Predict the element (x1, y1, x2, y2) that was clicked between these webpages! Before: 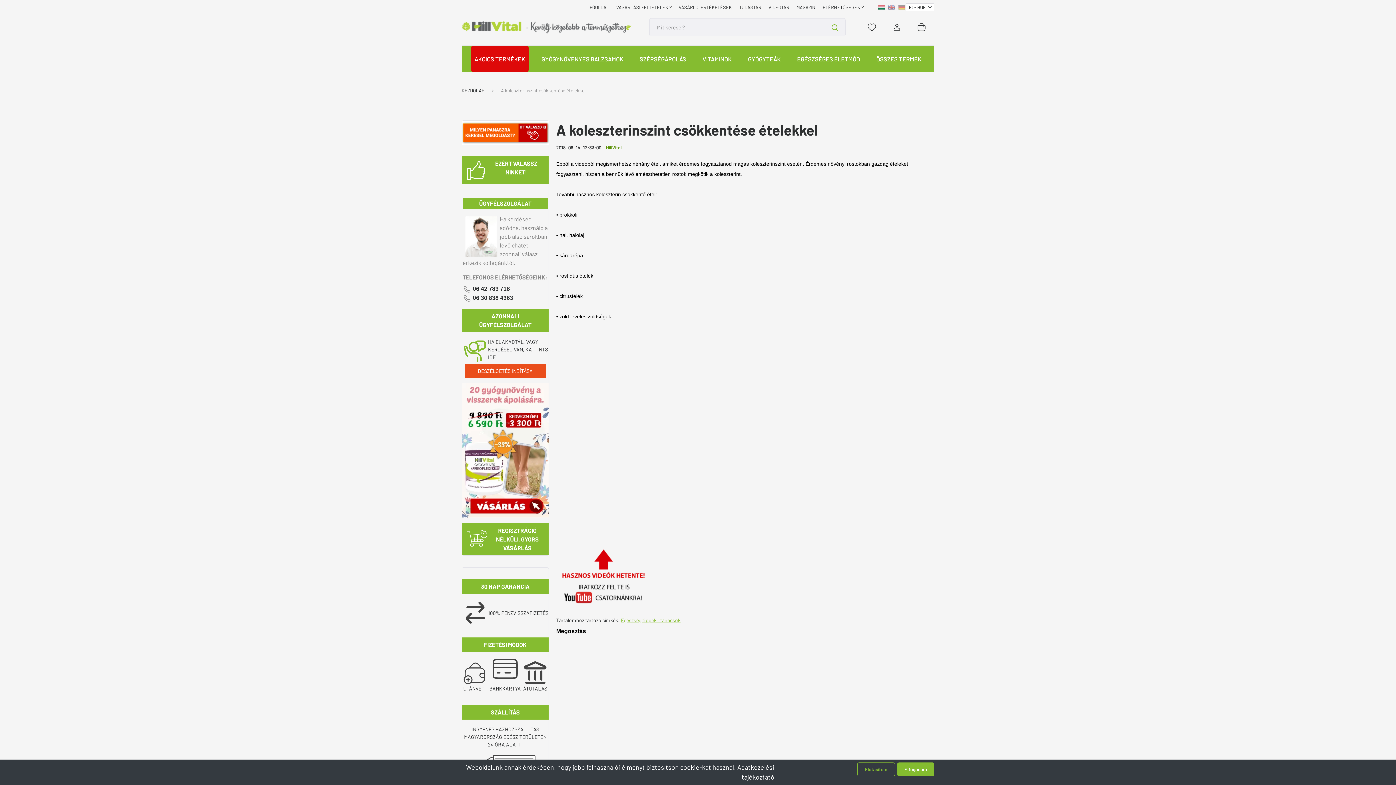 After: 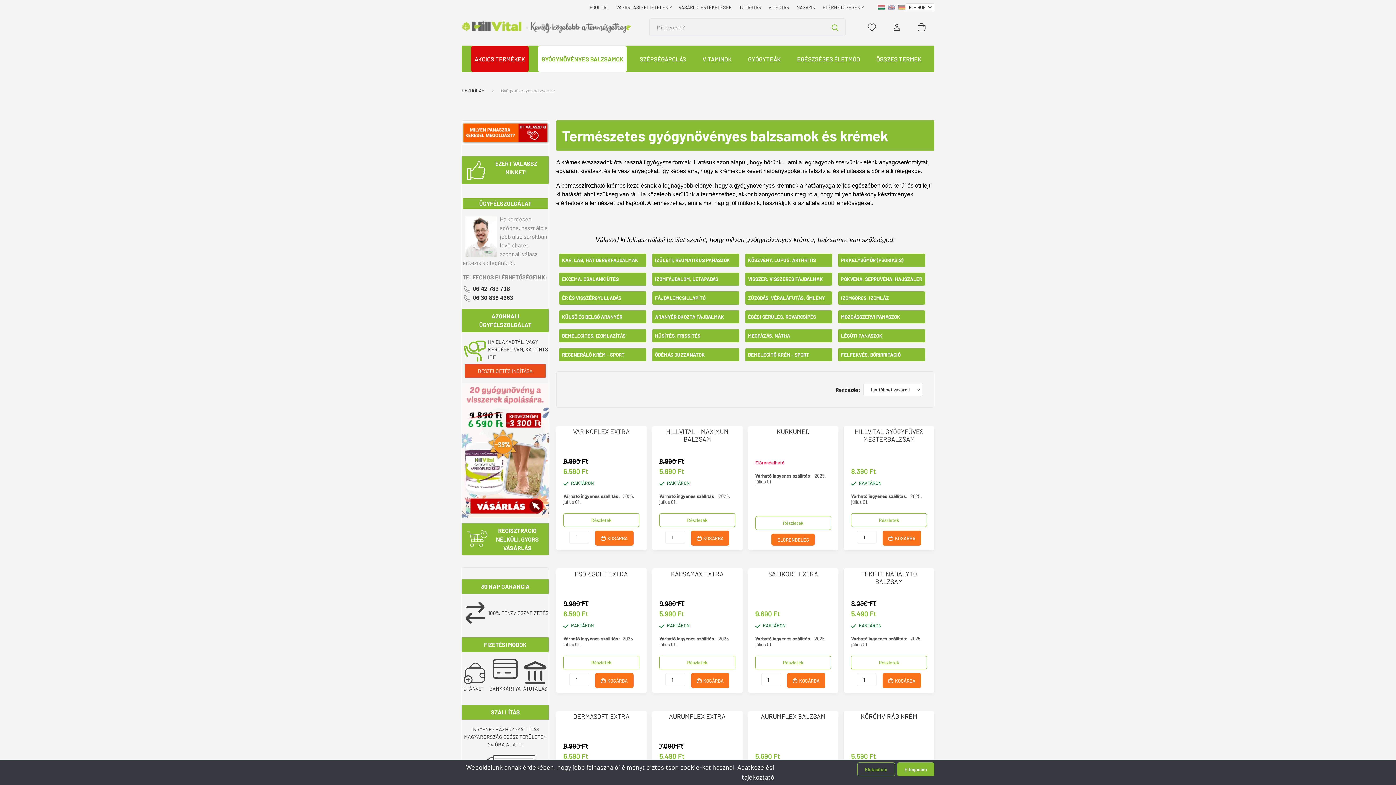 Action: label: GYÓGYNÖVÉNYES BALZSAMOK bbox: (538, 45, 626, 72)